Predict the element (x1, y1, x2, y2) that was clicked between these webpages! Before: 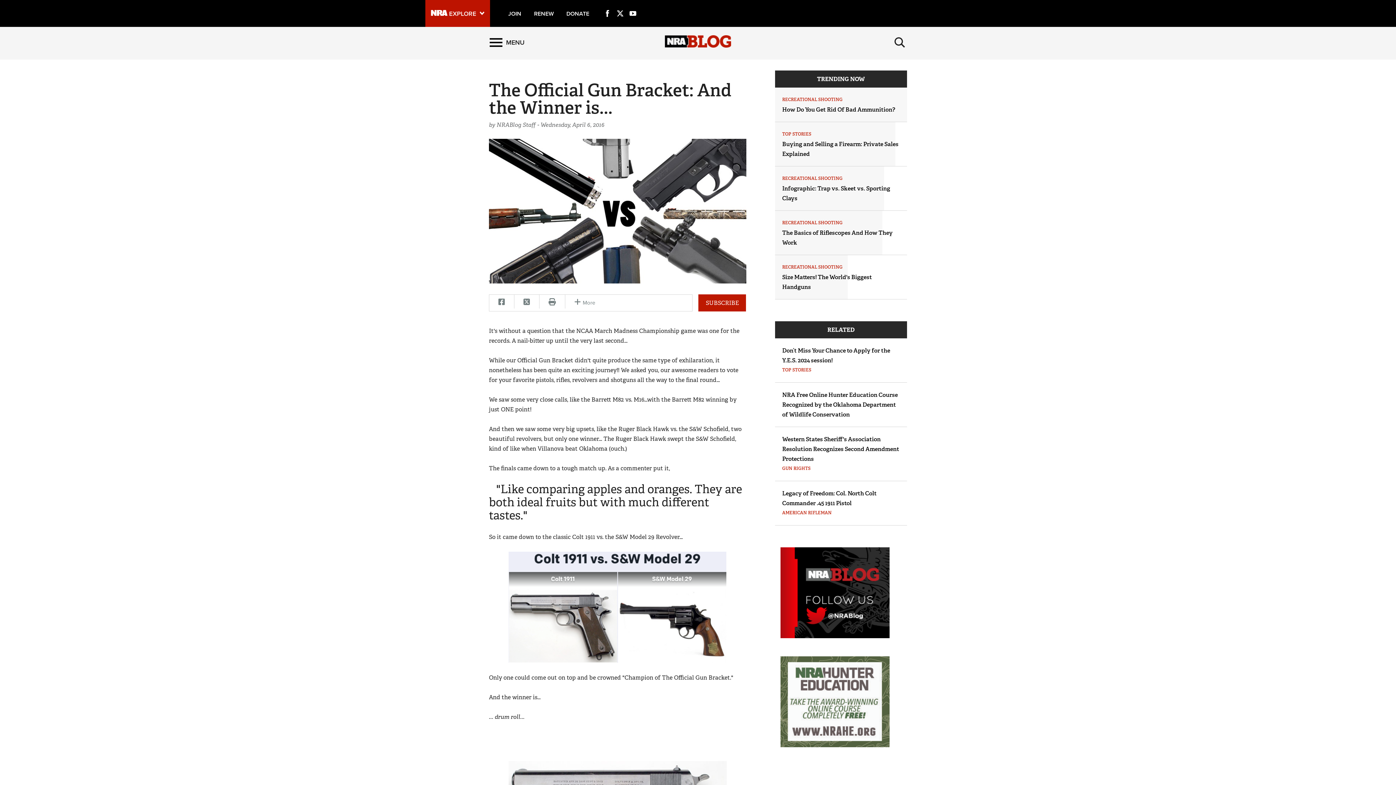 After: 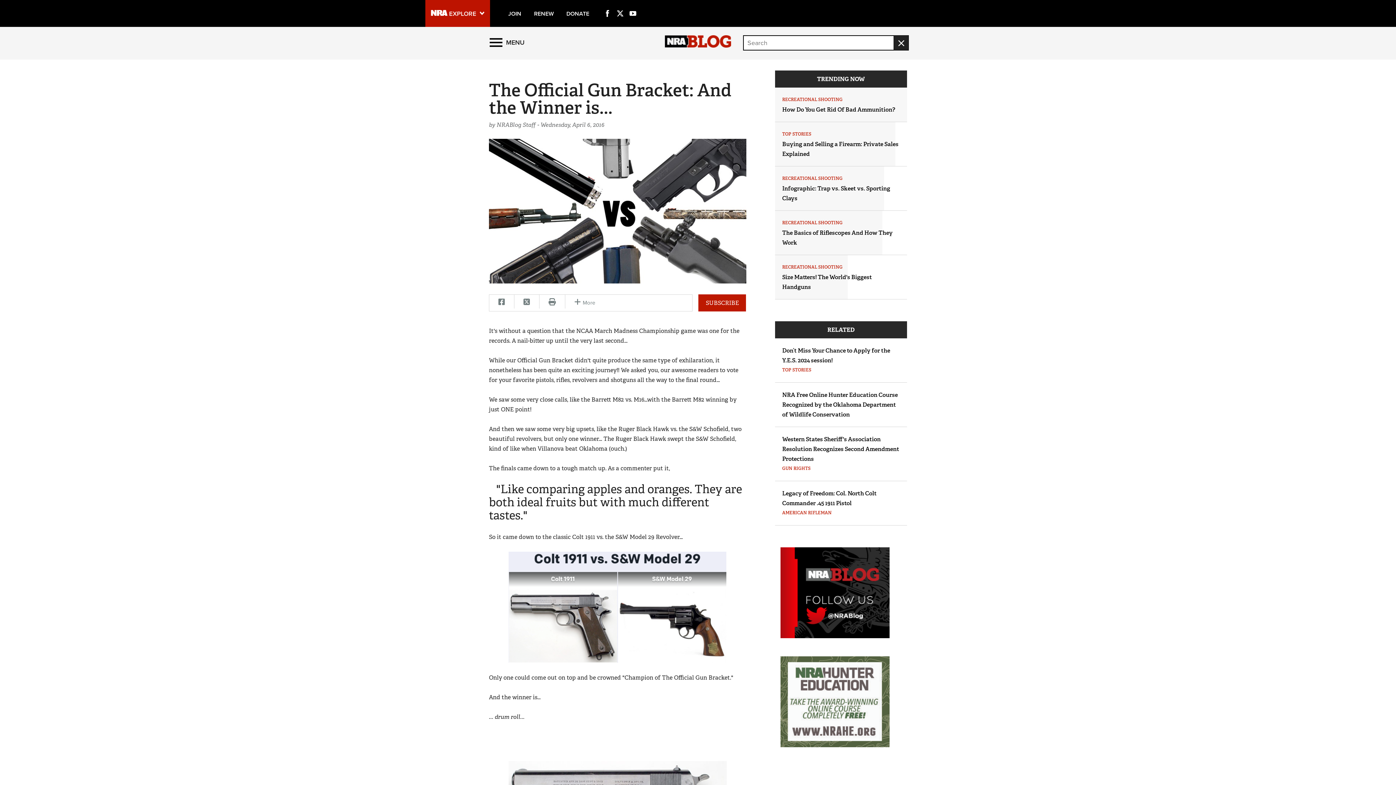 Action: bbox: (892, 35, 907, 49) label: Search